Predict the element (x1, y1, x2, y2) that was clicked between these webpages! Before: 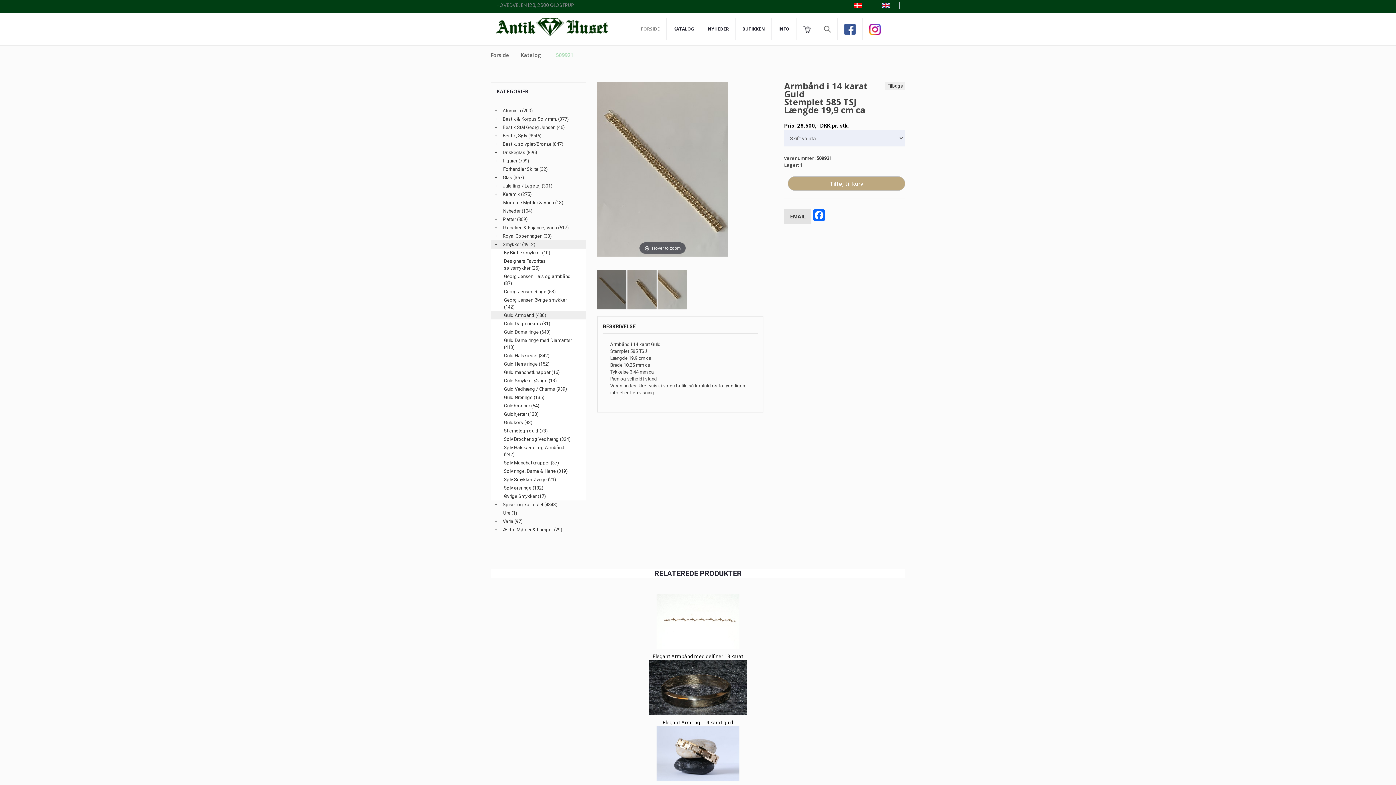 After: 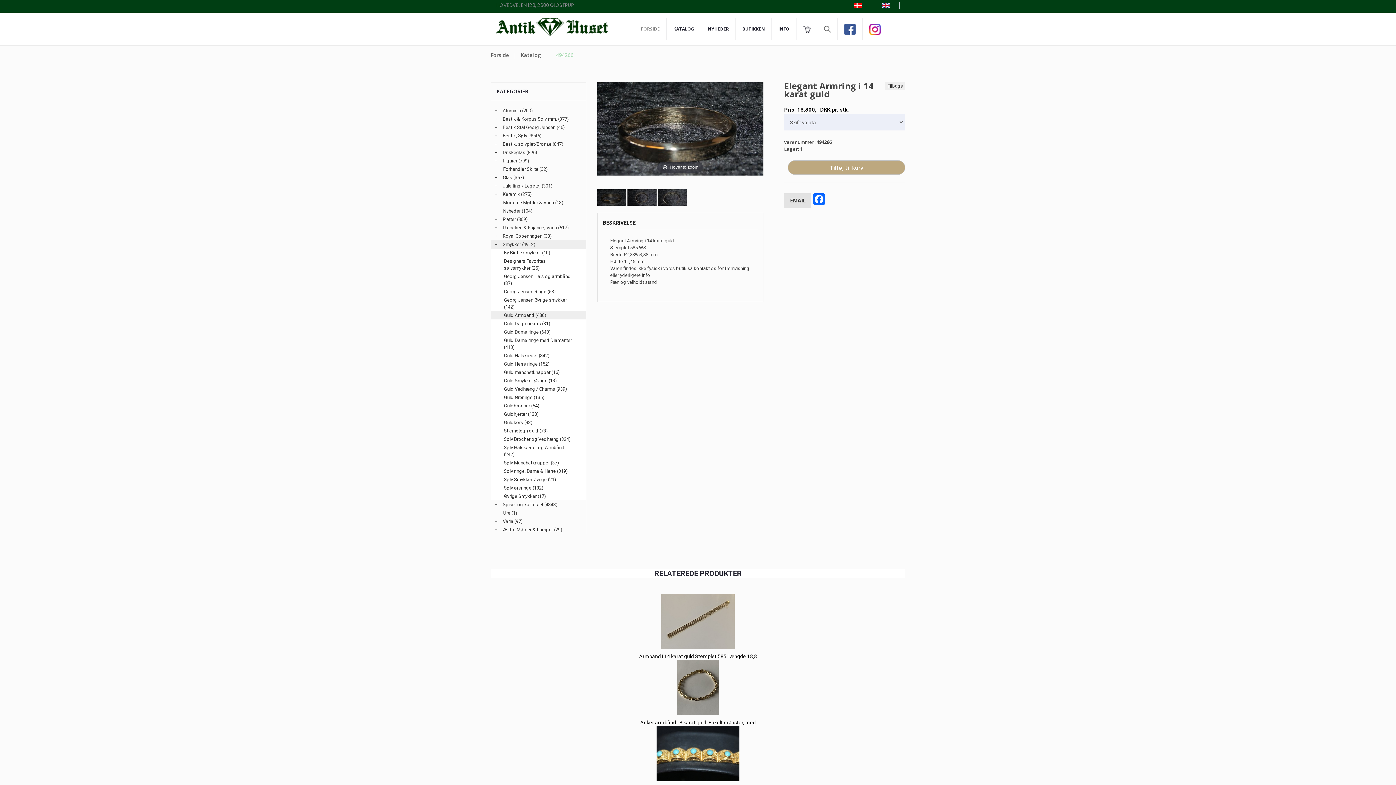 Action: bbox: (490, 660, 905, 715)